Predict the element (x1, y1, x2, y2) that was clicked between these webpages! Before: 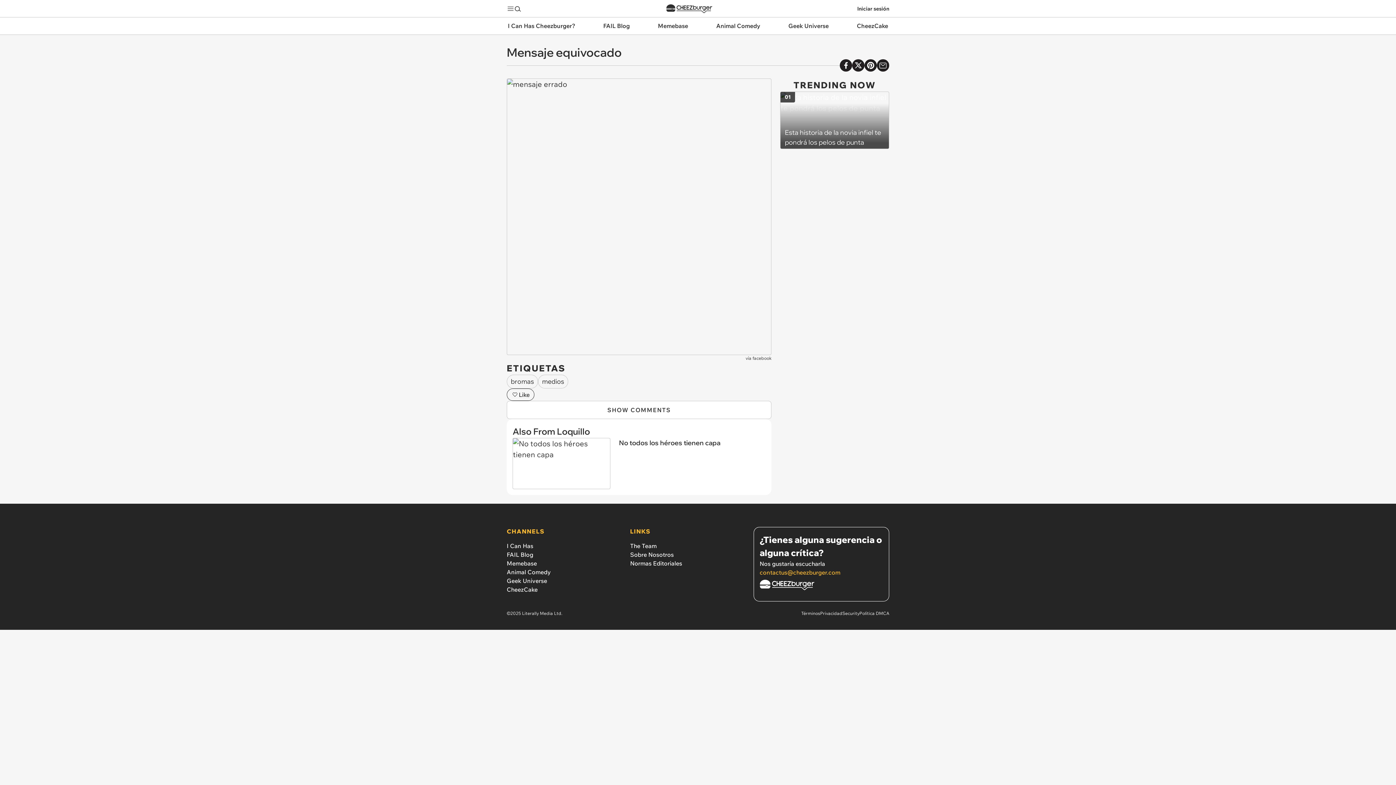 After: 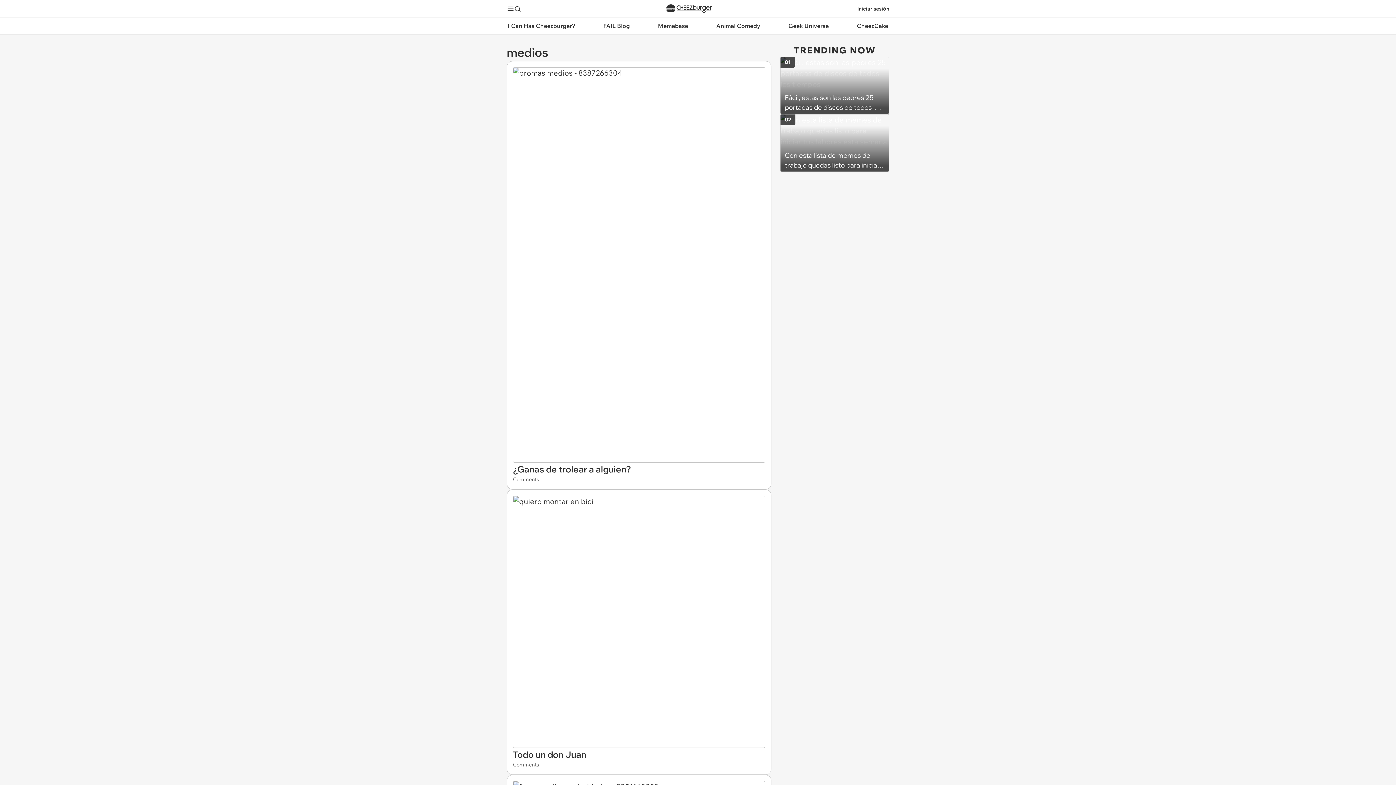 Action: label: medios bbox: (538, 374, 568, 388)